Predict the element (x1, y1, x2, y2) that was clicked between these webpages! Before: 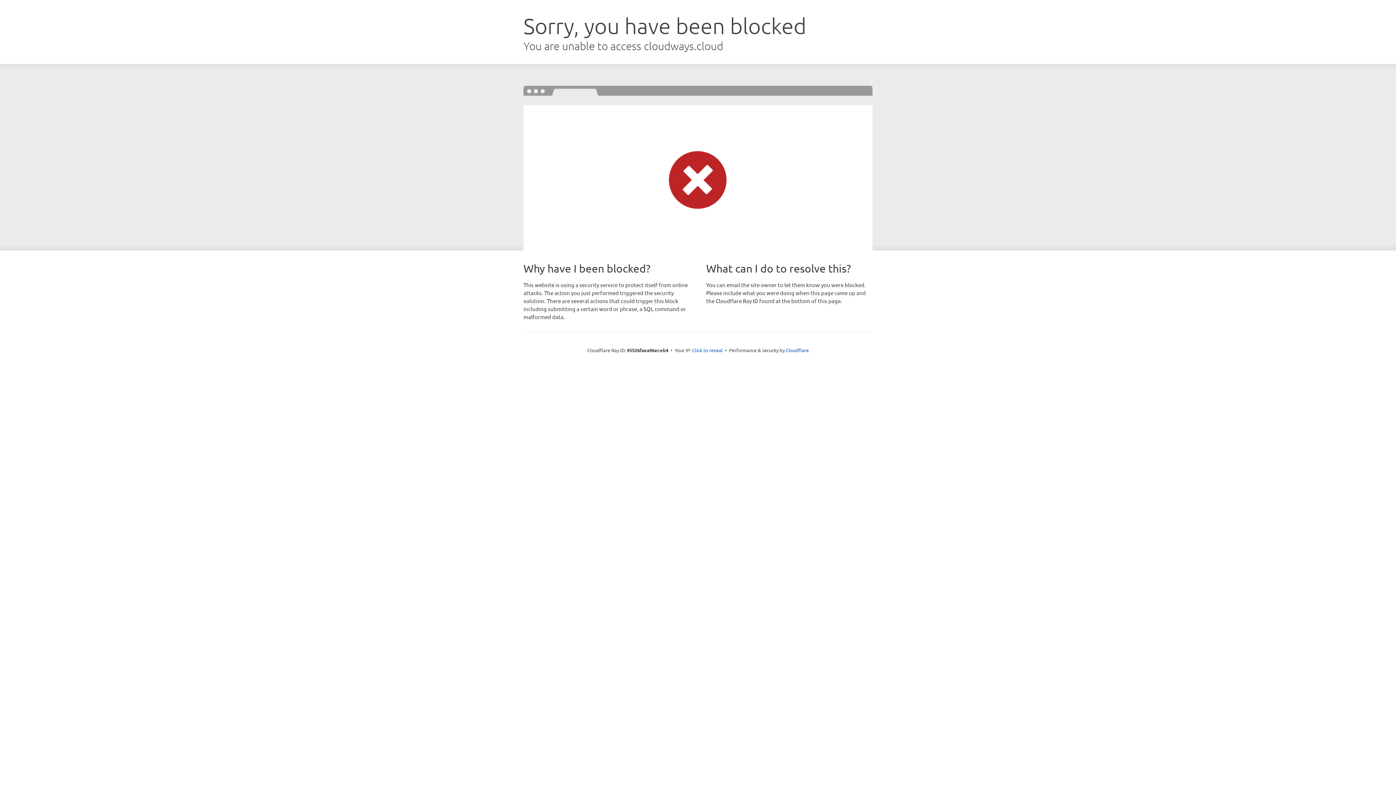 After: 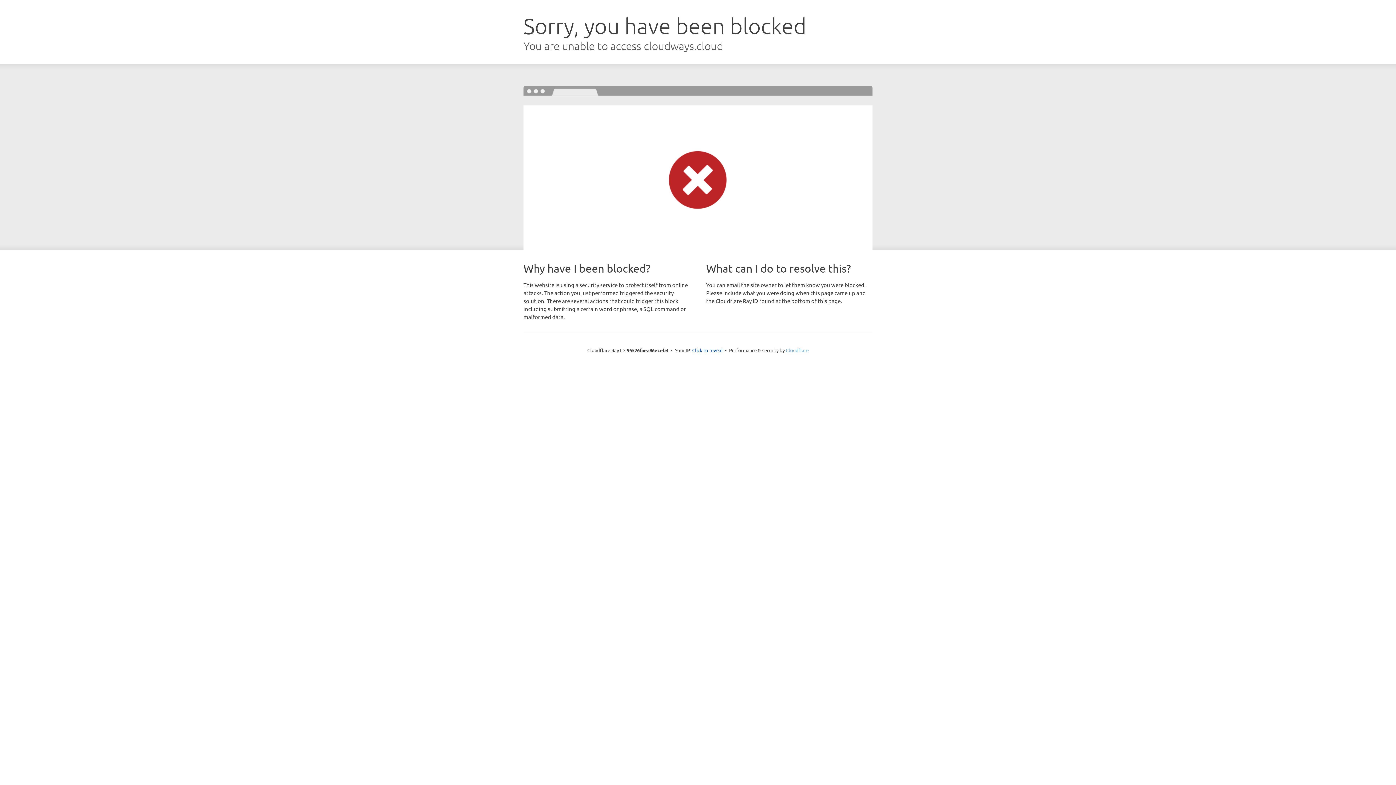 Action: bbox: (786, 347, 808, 353) label: Cloudflare